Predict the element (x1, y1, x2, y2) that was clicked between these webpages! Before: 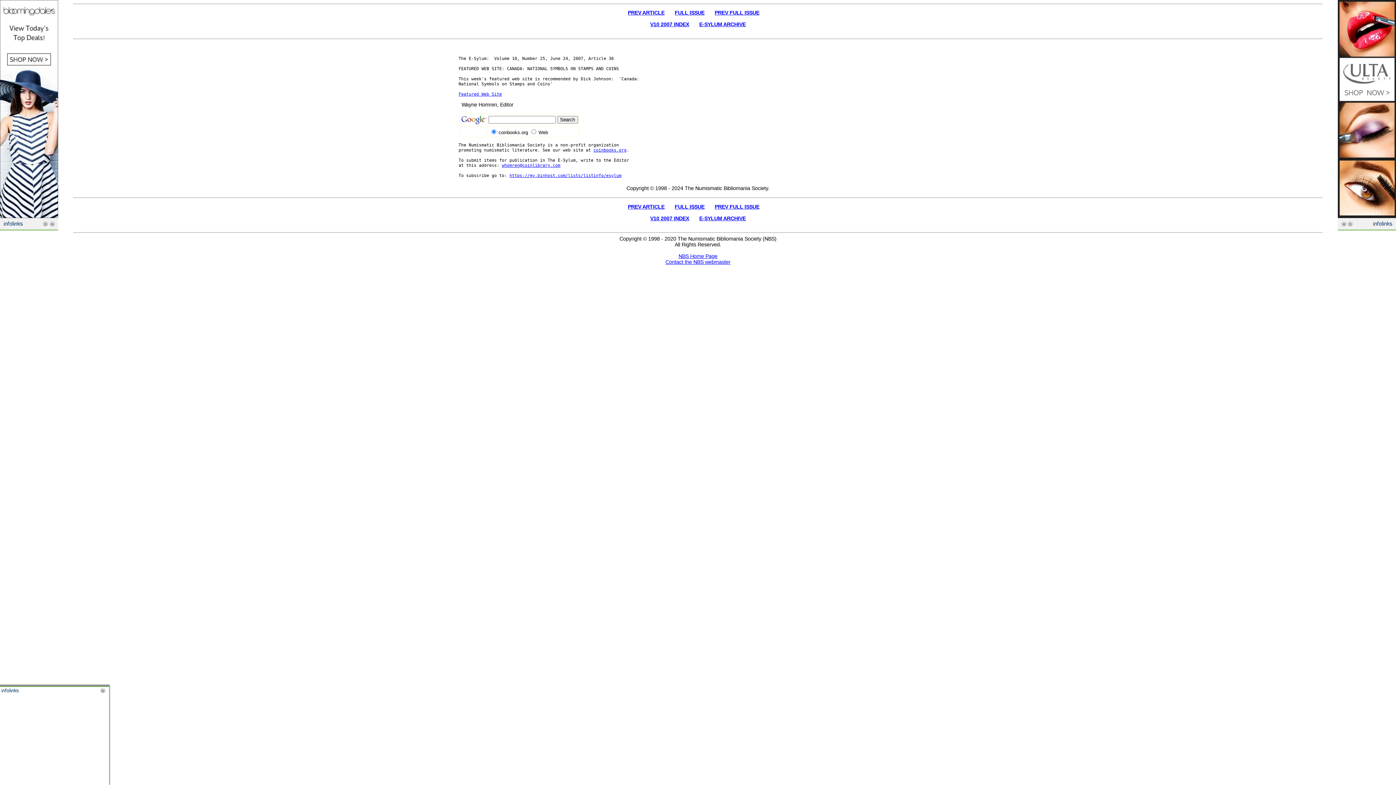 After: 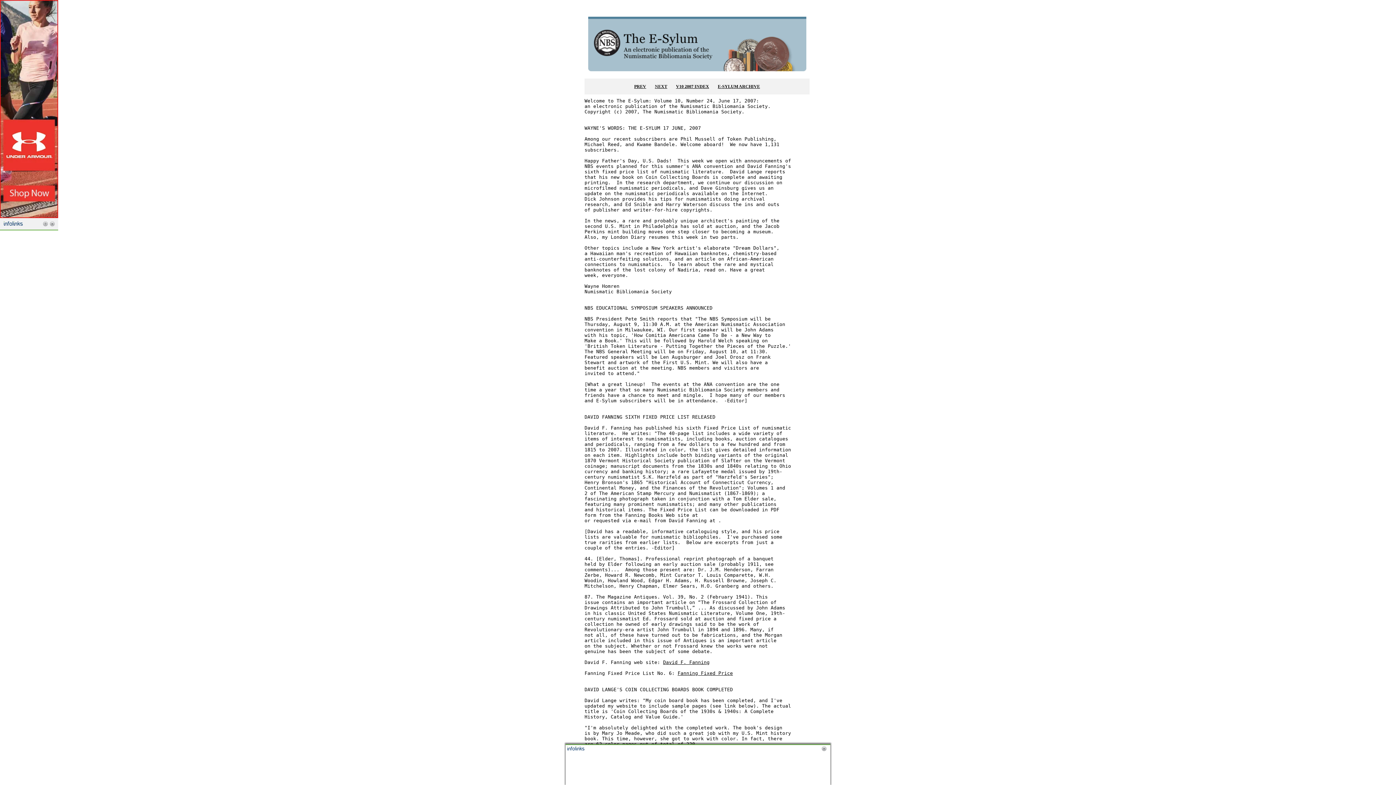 Action: bbox: (714, 9, 759, 15) label: PREV FULL ISSUE